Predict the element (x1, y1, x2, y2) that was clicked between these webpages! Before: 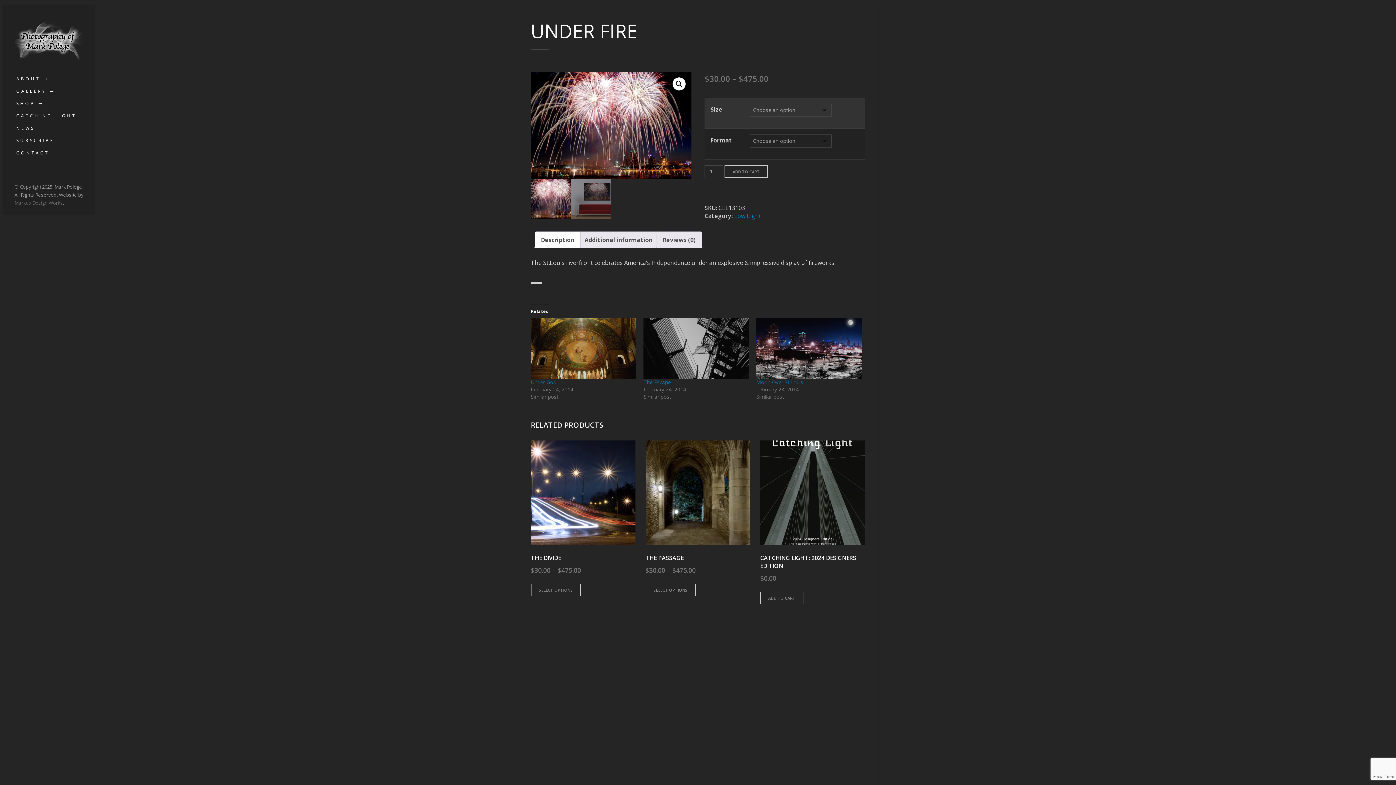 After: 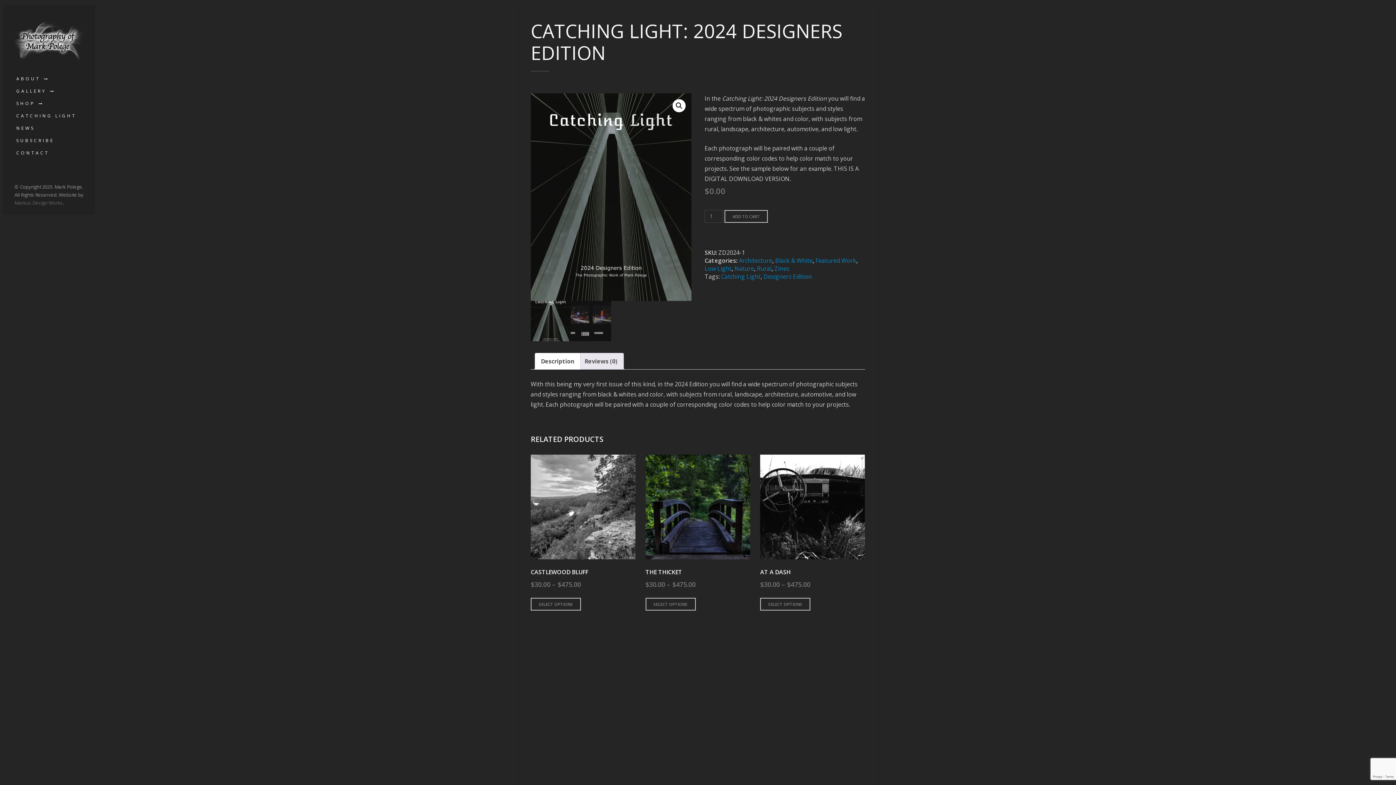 Action: bbox: (760, 440, 865, 584) label: CATCHING LIGHT: 2024 DESIGNERS EDITION
$0.00